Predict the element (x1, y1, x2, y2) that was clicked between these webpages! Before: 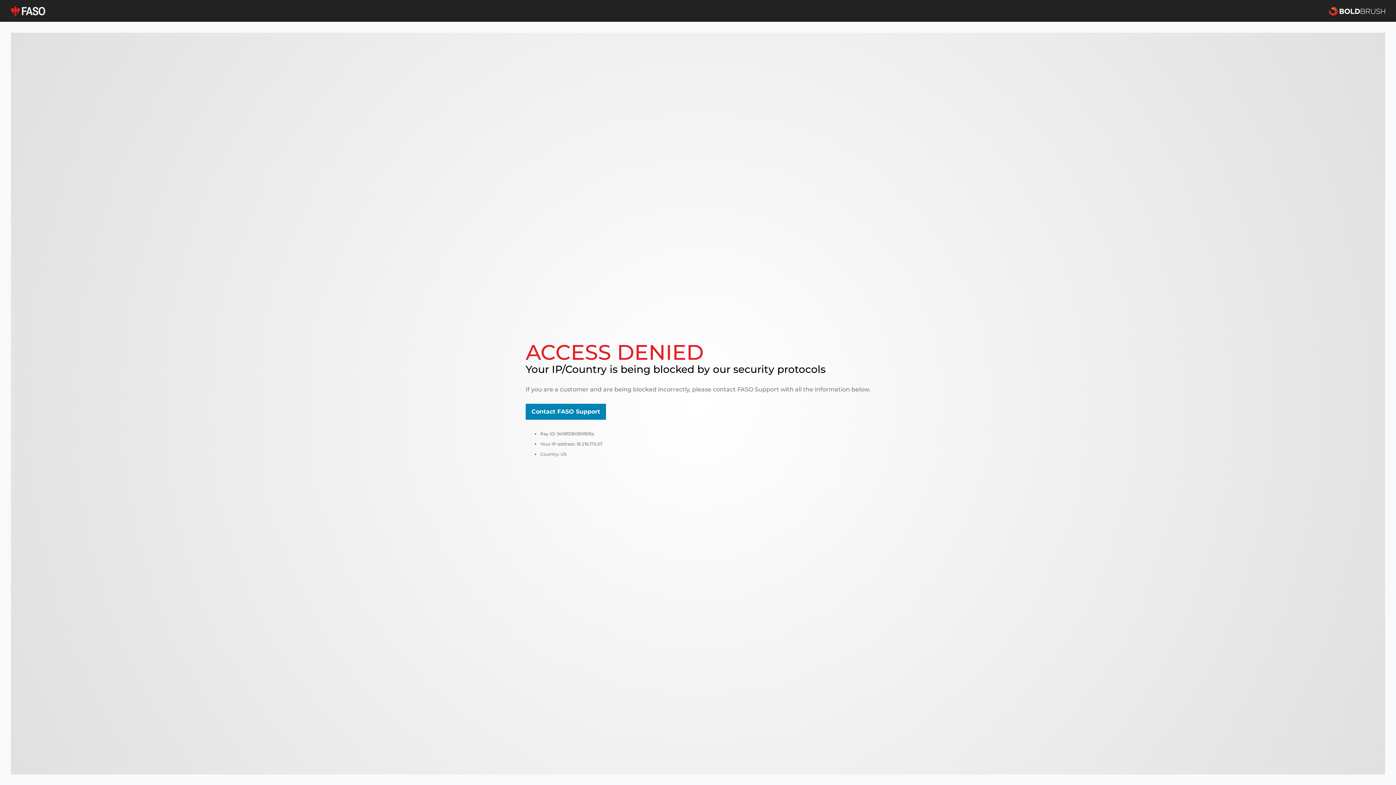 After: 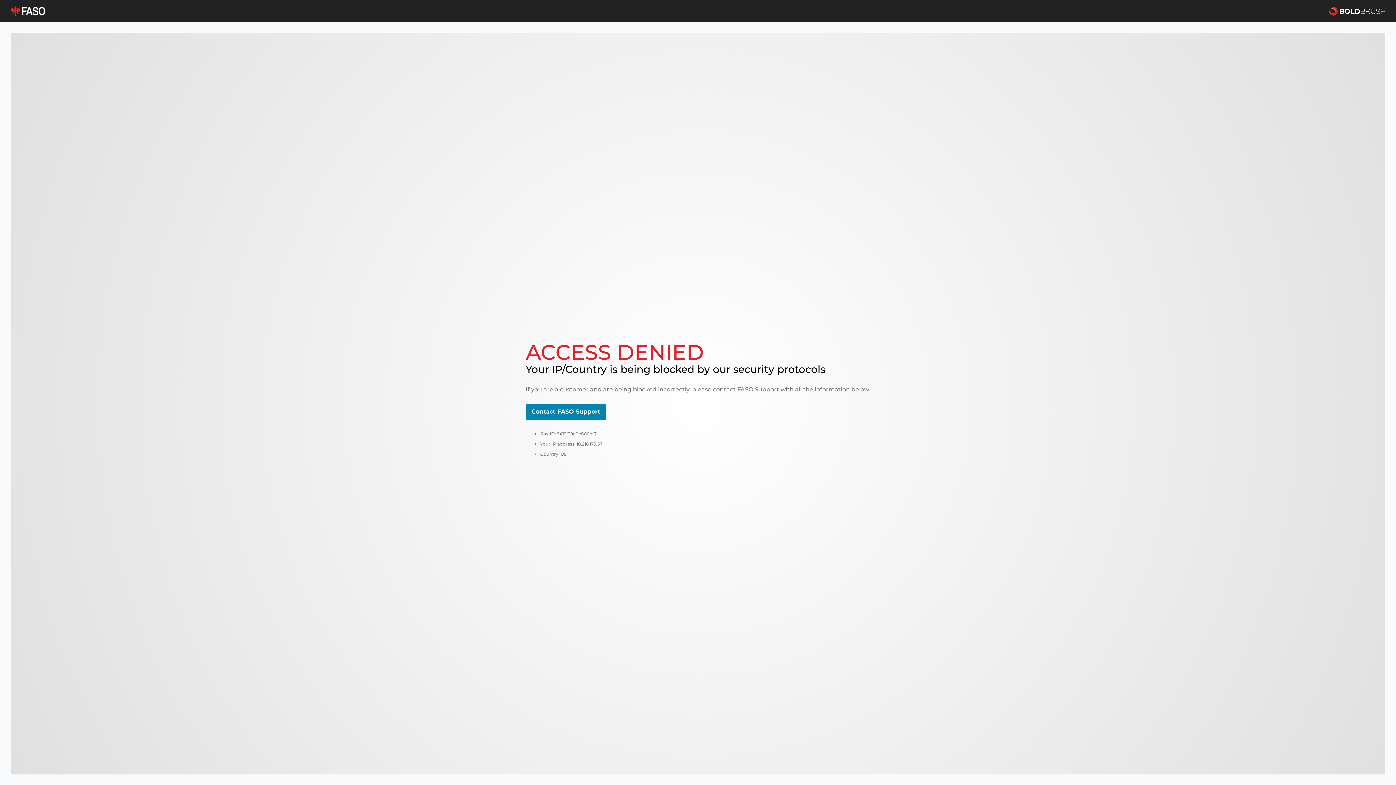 Action: label: Contact FASO Support bbox: (525, 404, 606, 420)